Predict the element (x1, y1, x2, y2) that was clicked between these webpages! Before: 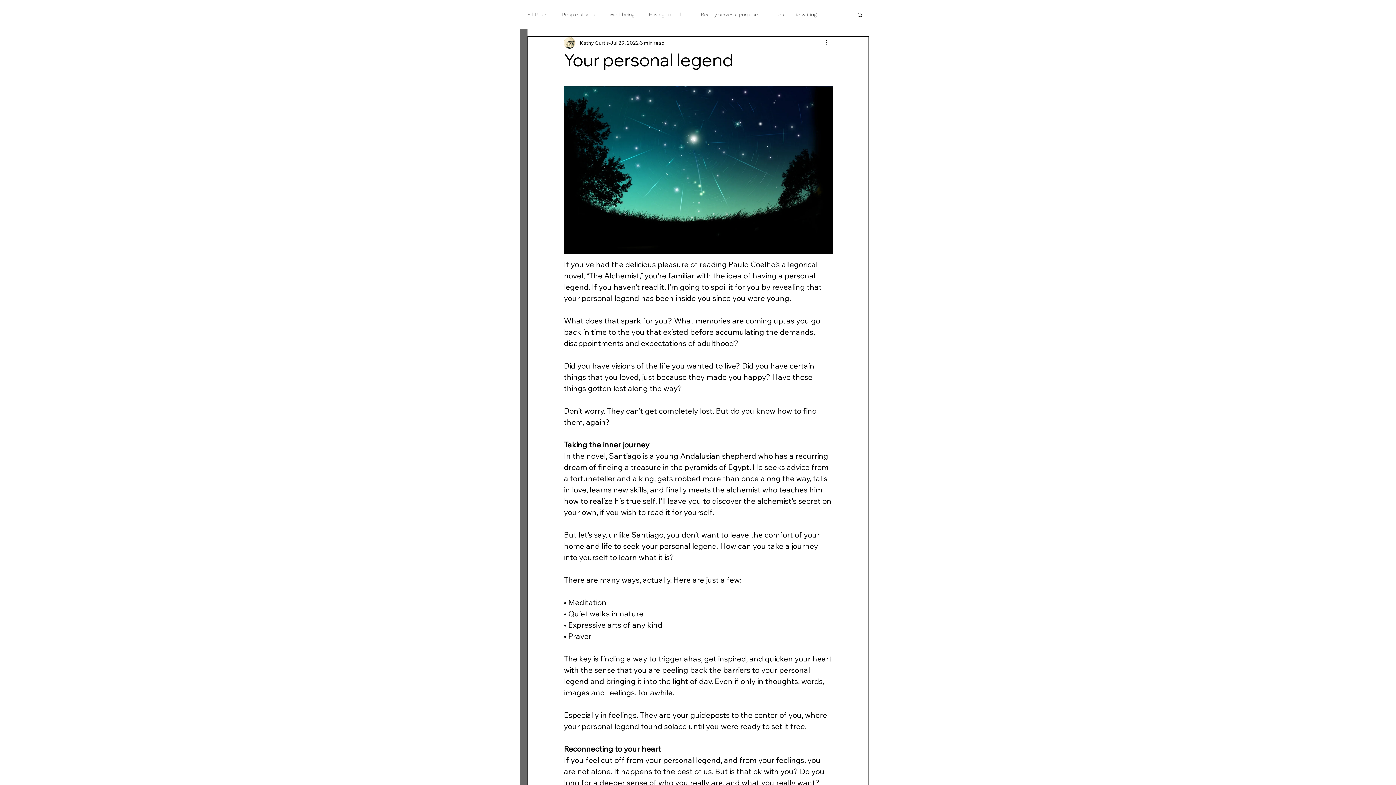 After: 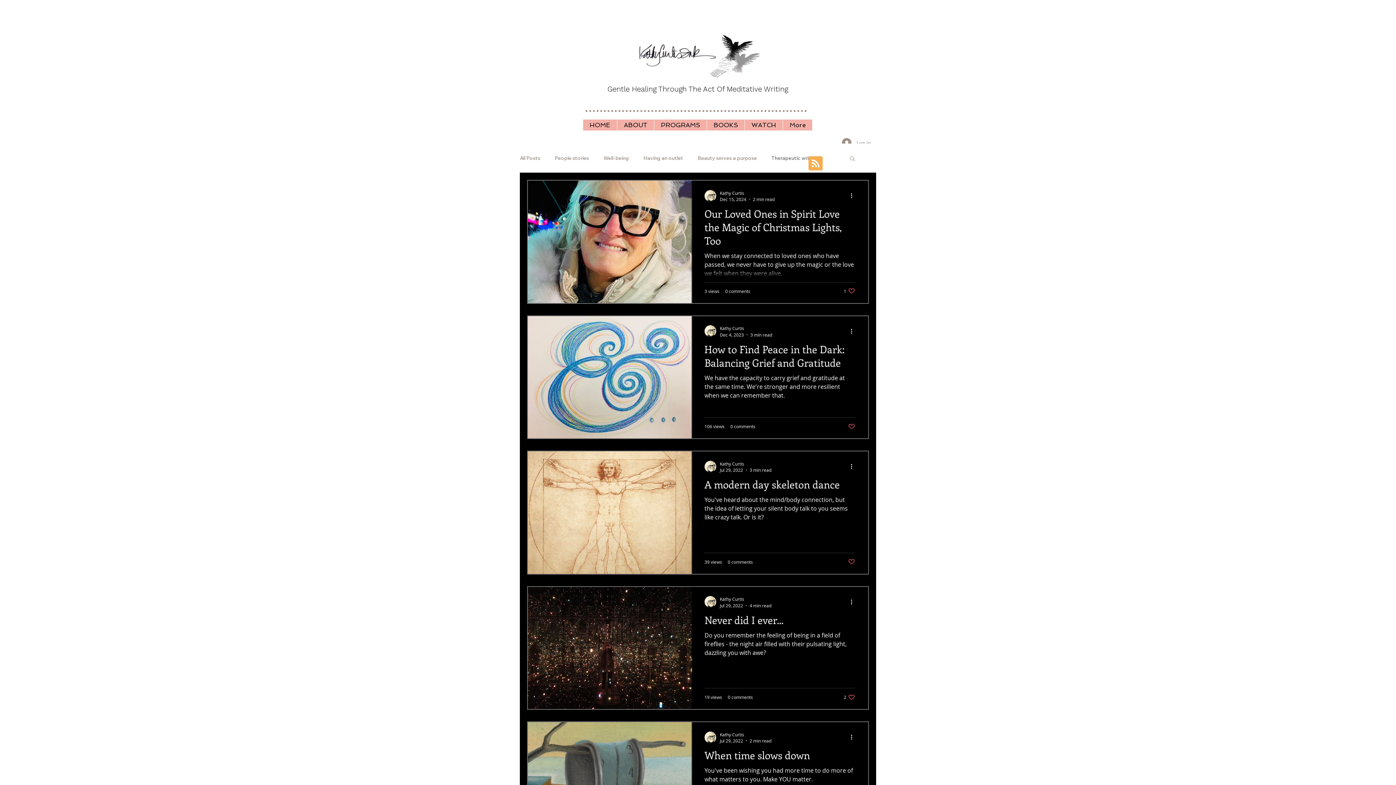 Action: label: Therapeutic writing bbox: (772, 11, 816, 17)